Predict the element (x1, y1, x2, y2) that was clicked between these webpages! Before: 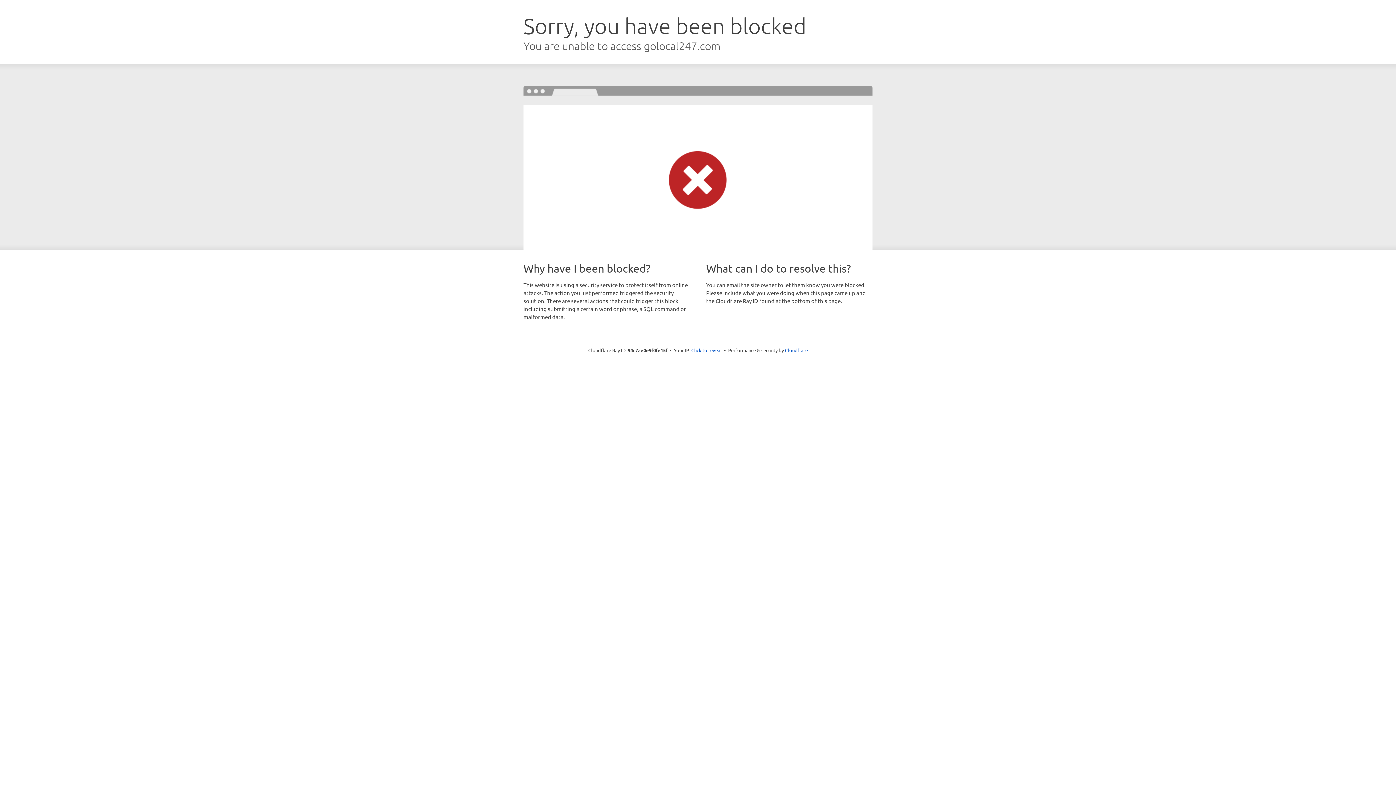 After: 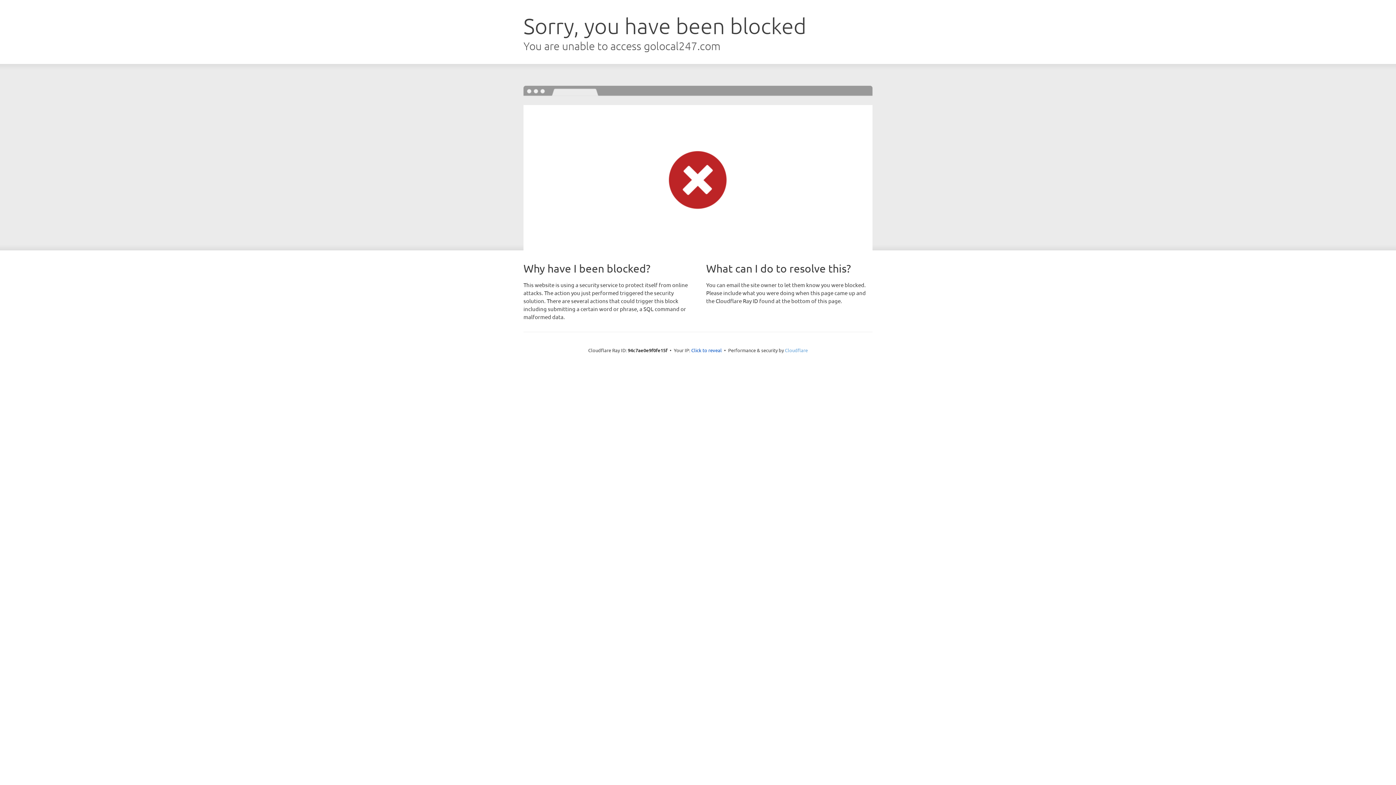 Action: bbox: (785, 347, 808, 353) label: Cloudflare